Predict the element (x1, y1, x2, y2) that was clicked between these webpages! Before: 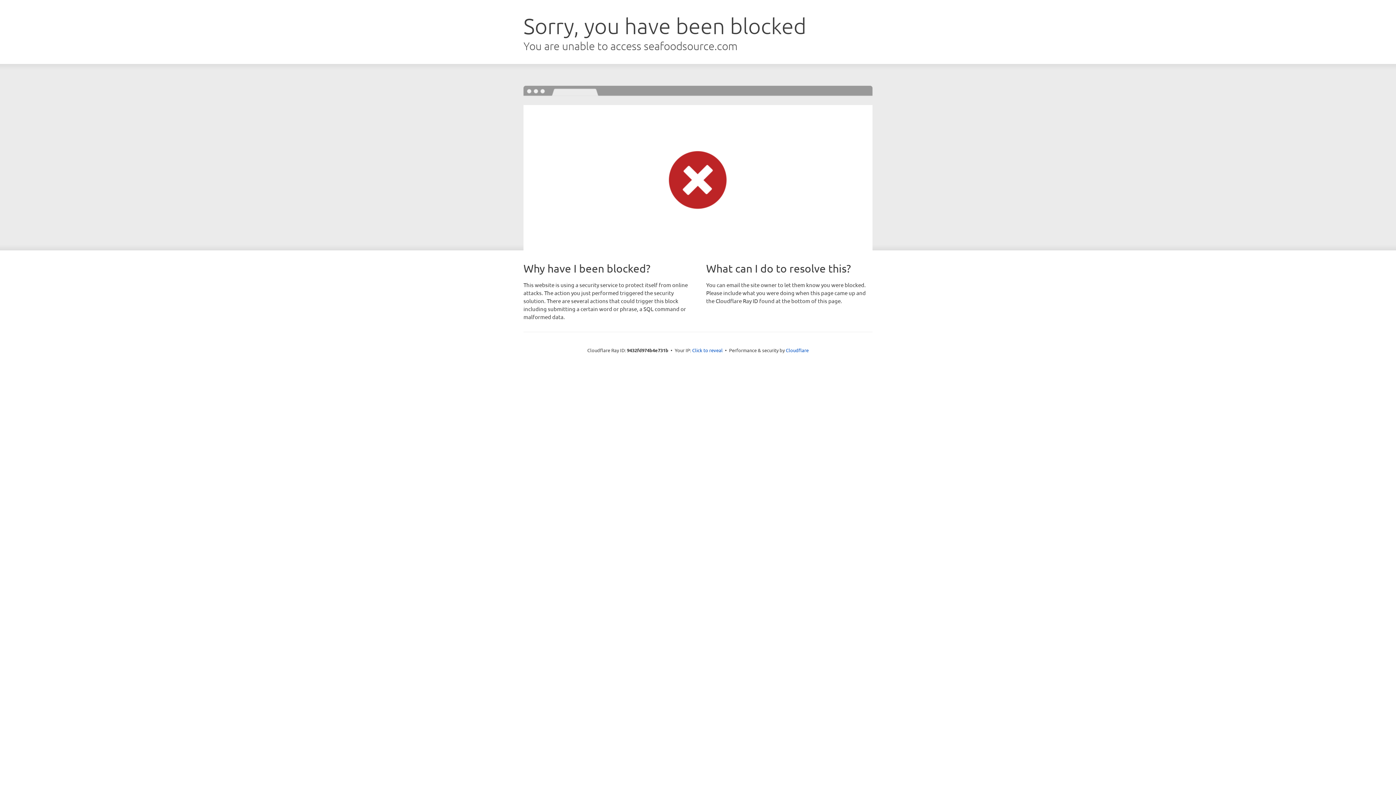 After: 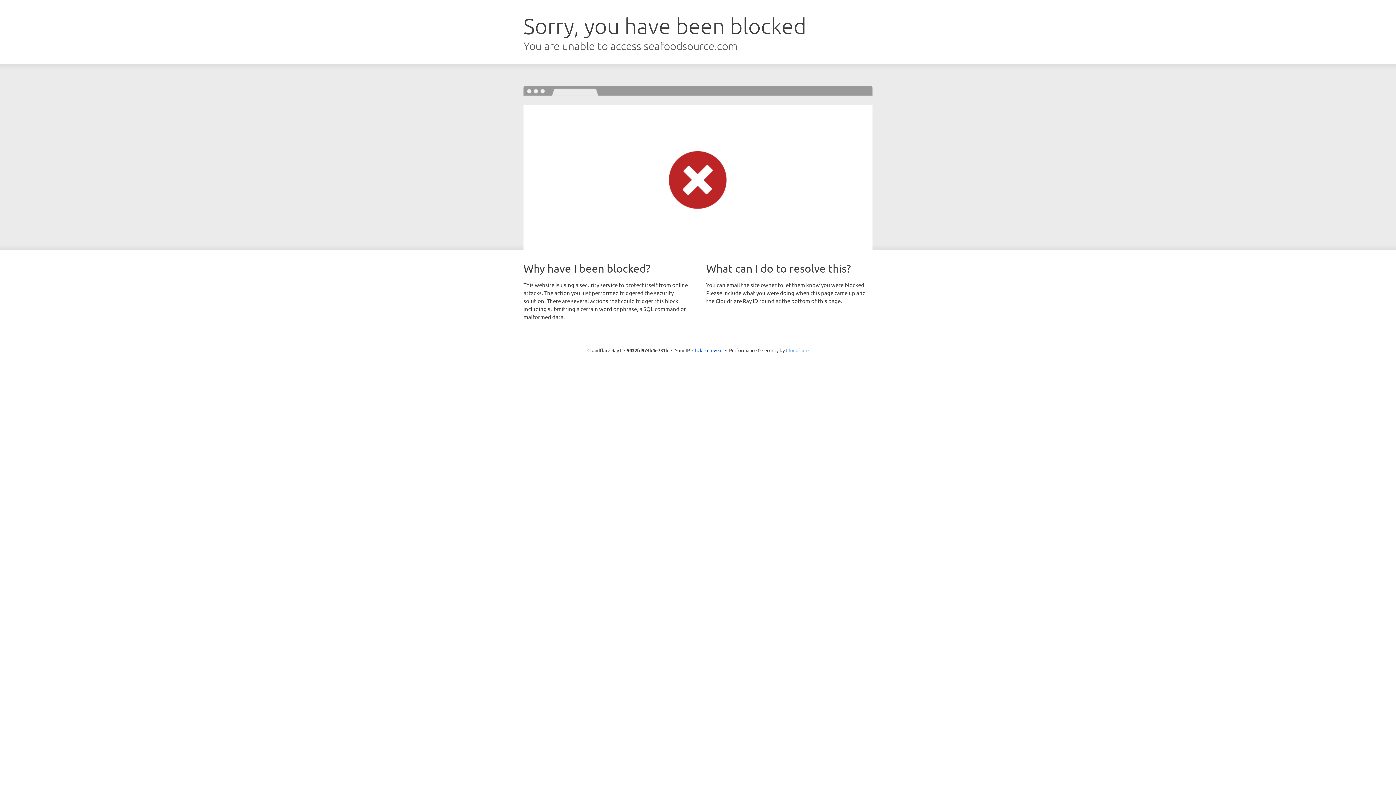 Action: label: Cloudflare bbox: (786, 347, 808, 353)